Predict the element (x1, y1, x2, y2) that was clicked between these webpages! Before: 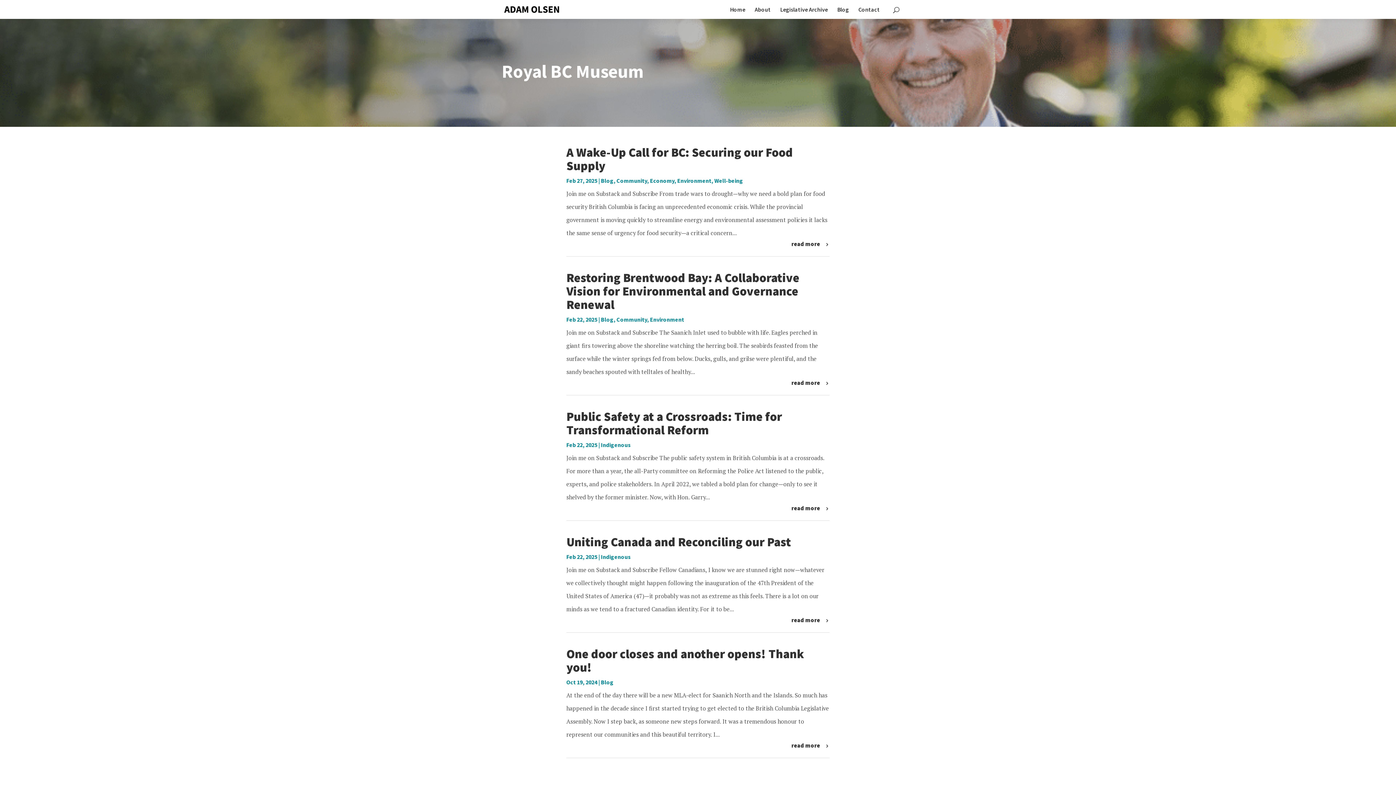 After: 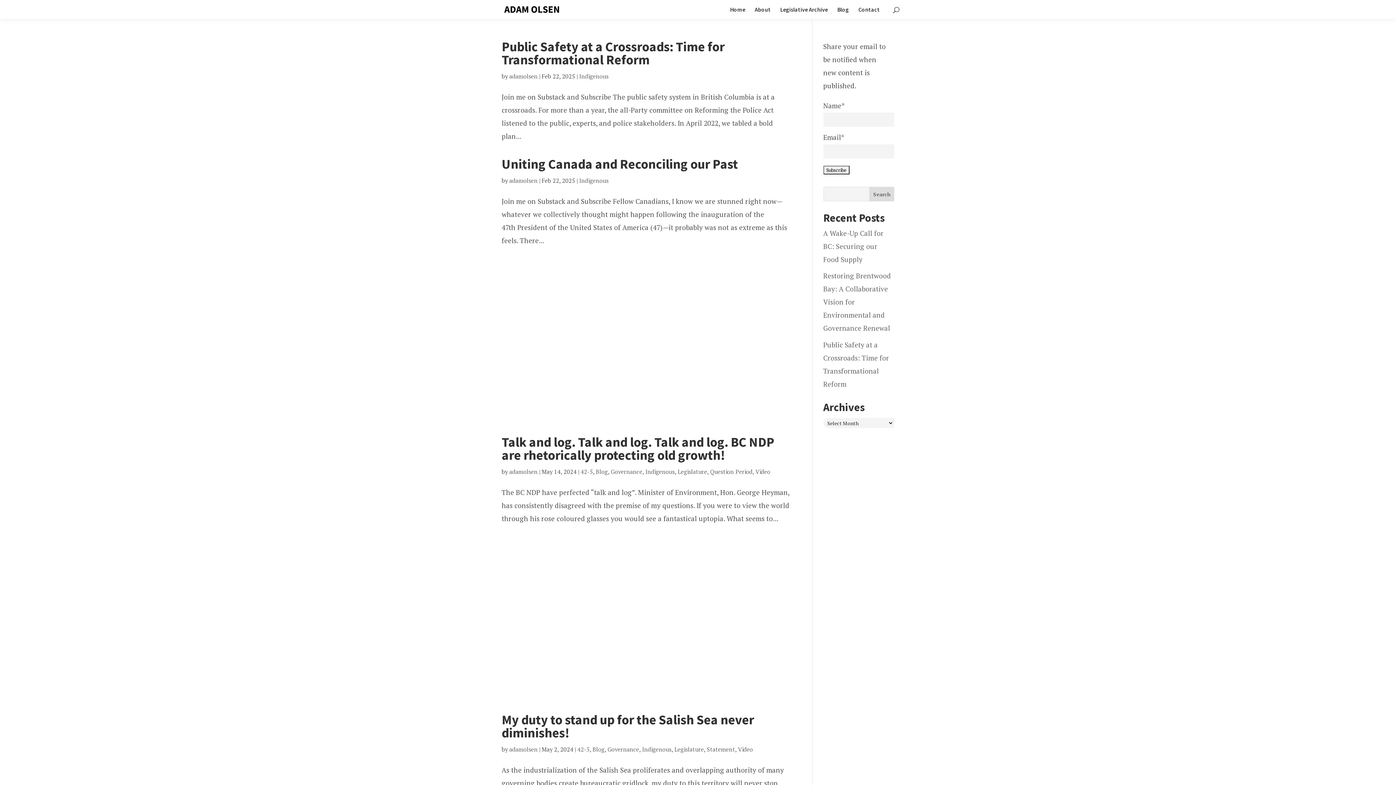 Action: label: Indigenous bbox: (601, 553, 630, 560)